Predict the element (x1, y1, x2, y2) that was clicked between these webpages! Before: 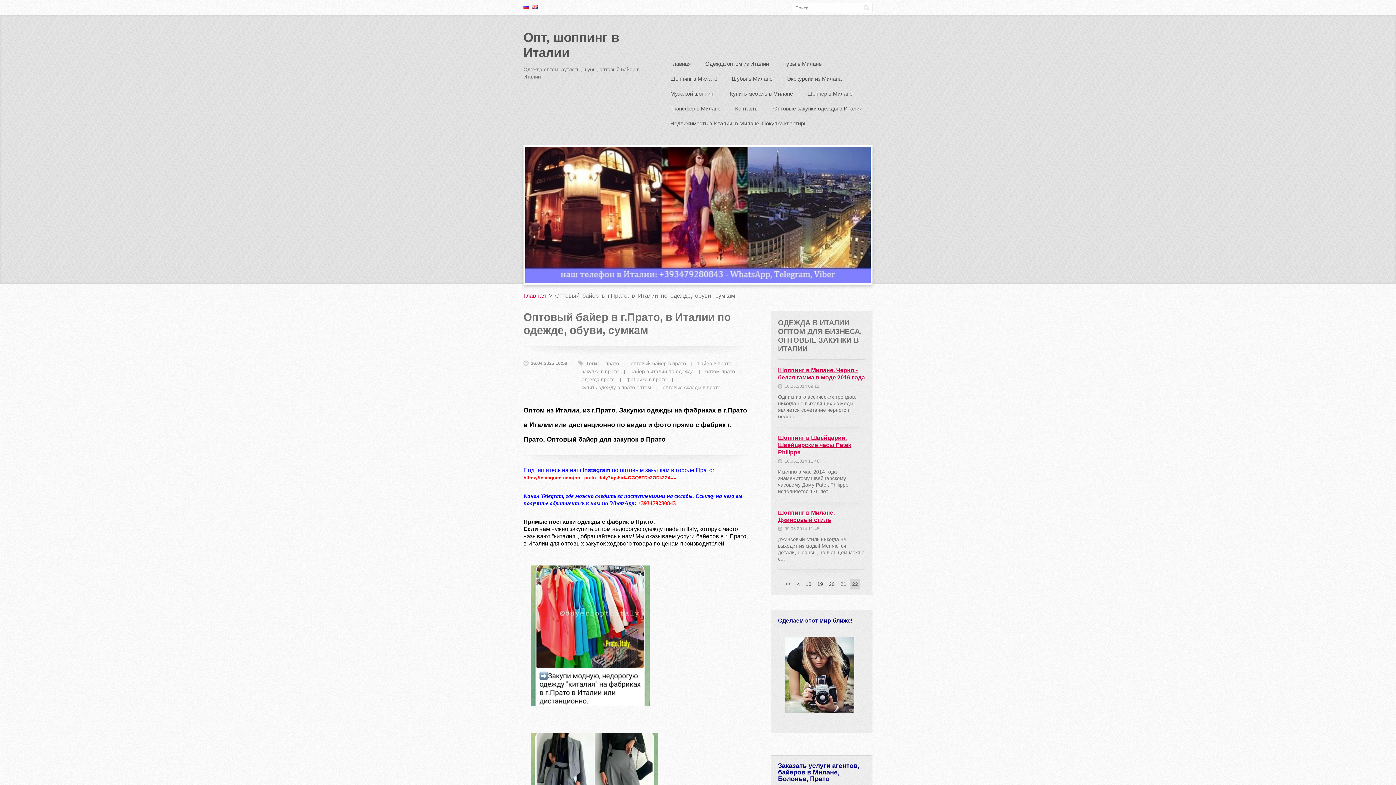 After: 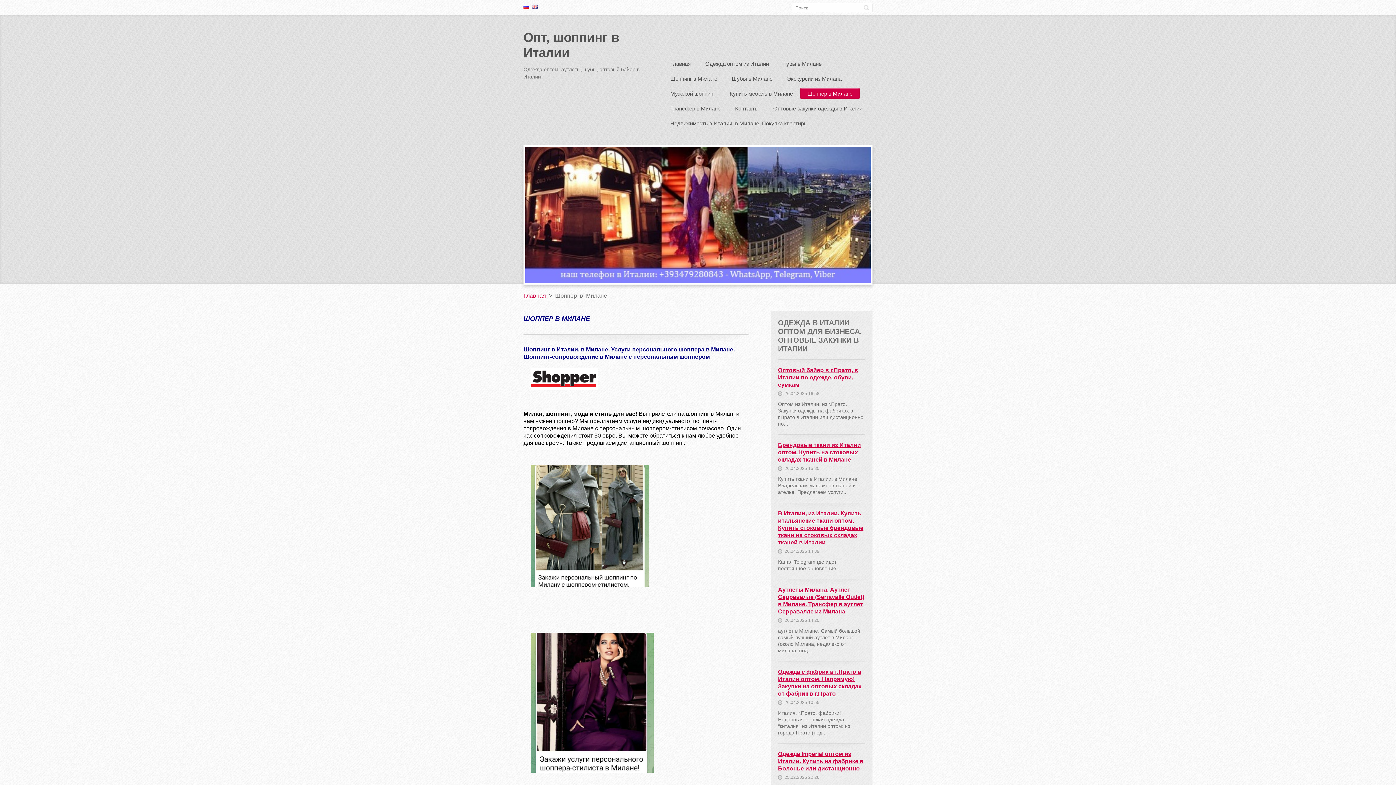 Action: label: Шоппер в Милане bbox: (800, 87, 860, 100)